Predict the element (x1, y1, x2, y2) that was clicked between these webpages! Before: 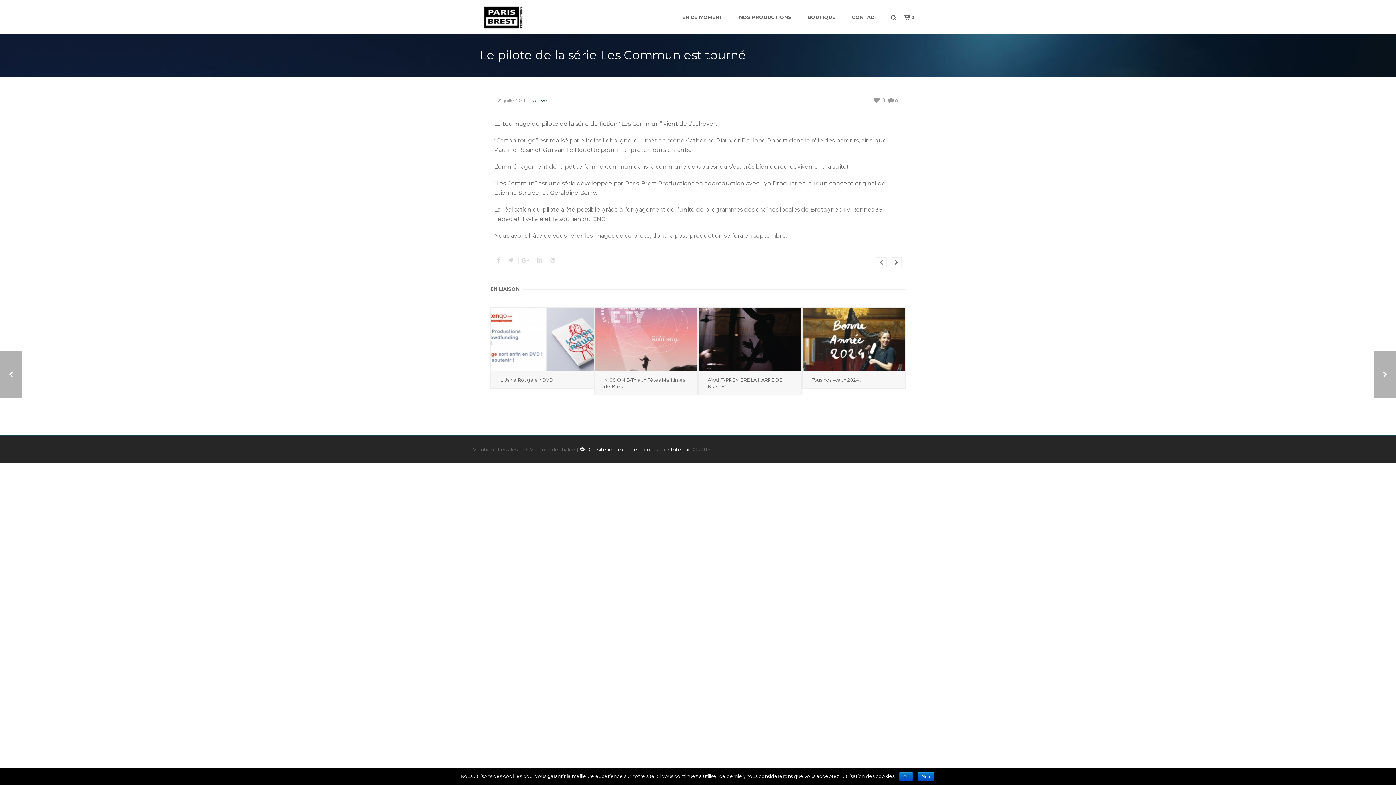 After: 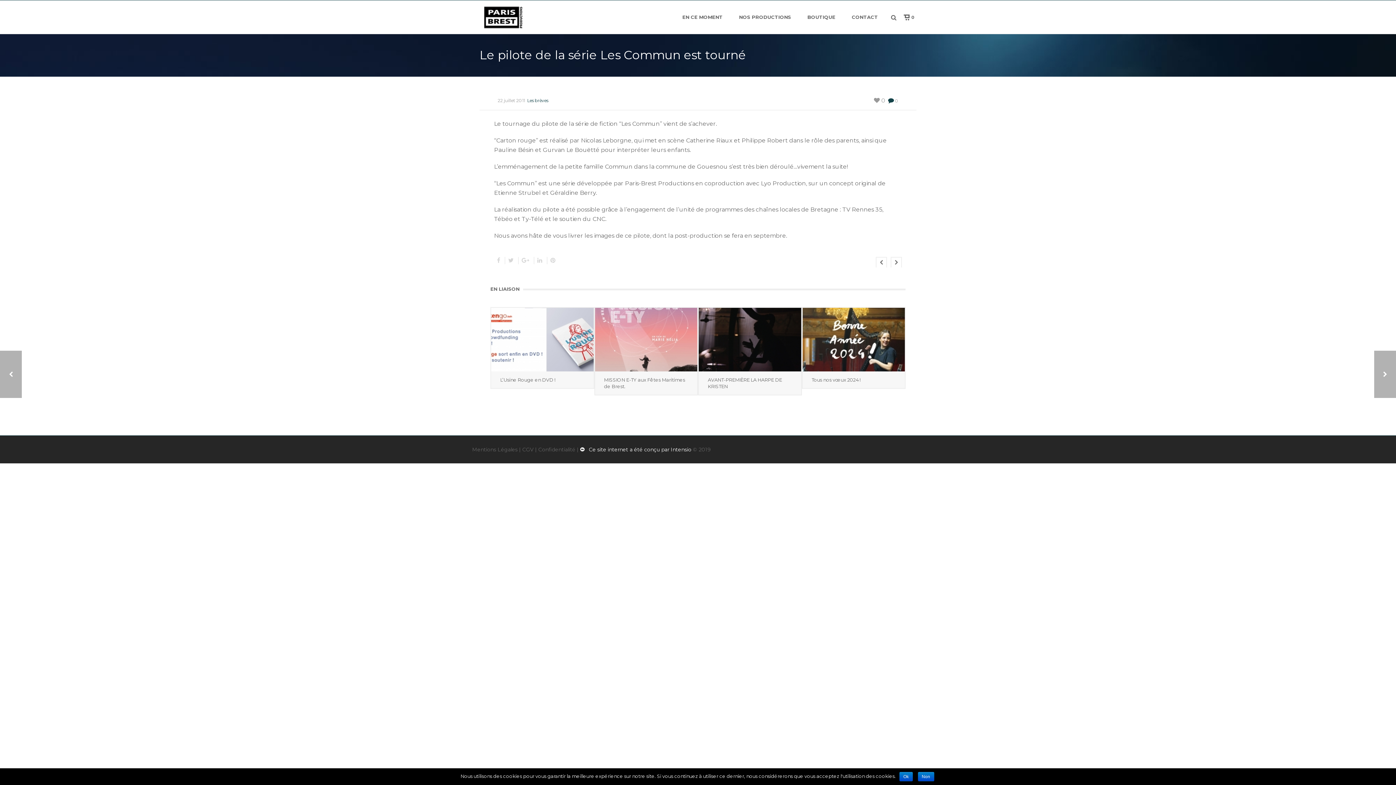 Action: bbox: (888, 96, 898, 104) label:  0